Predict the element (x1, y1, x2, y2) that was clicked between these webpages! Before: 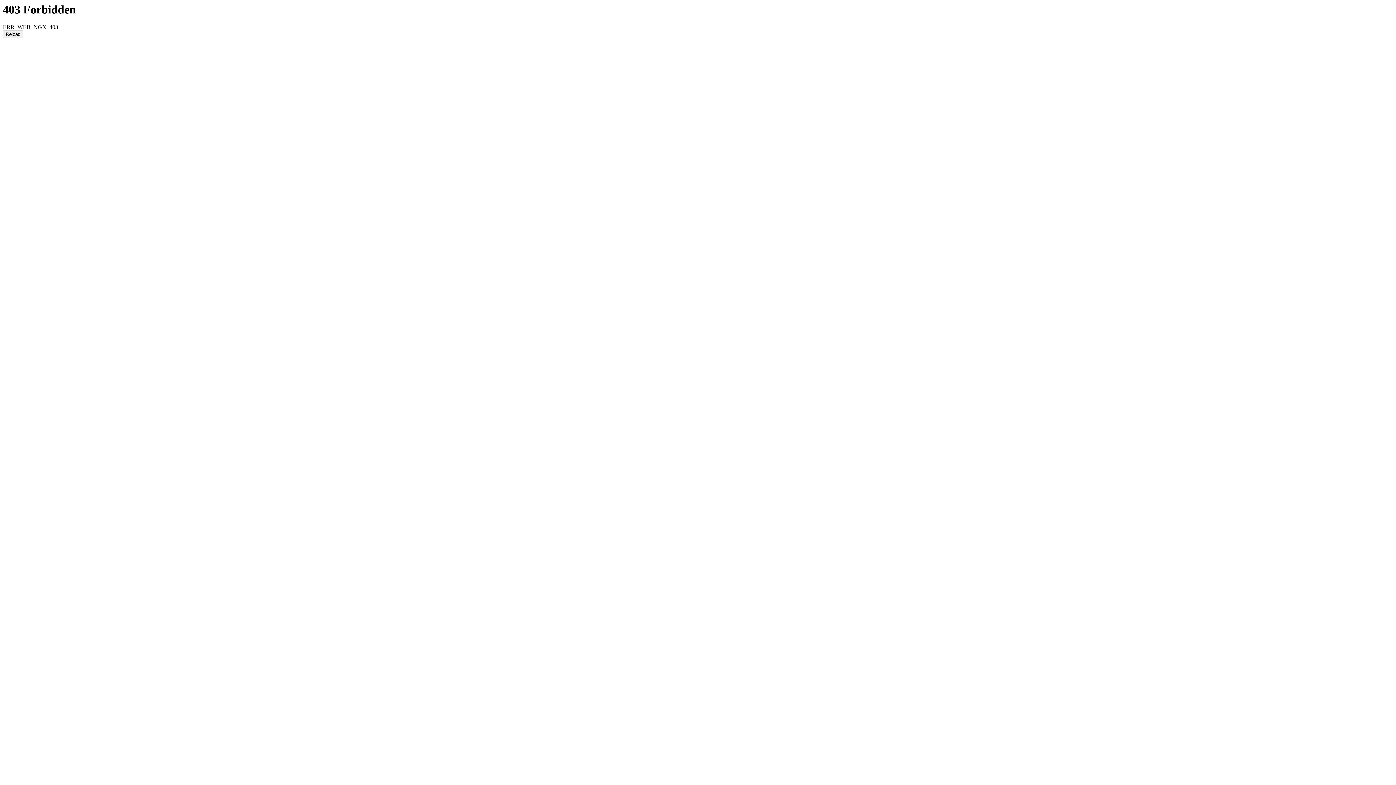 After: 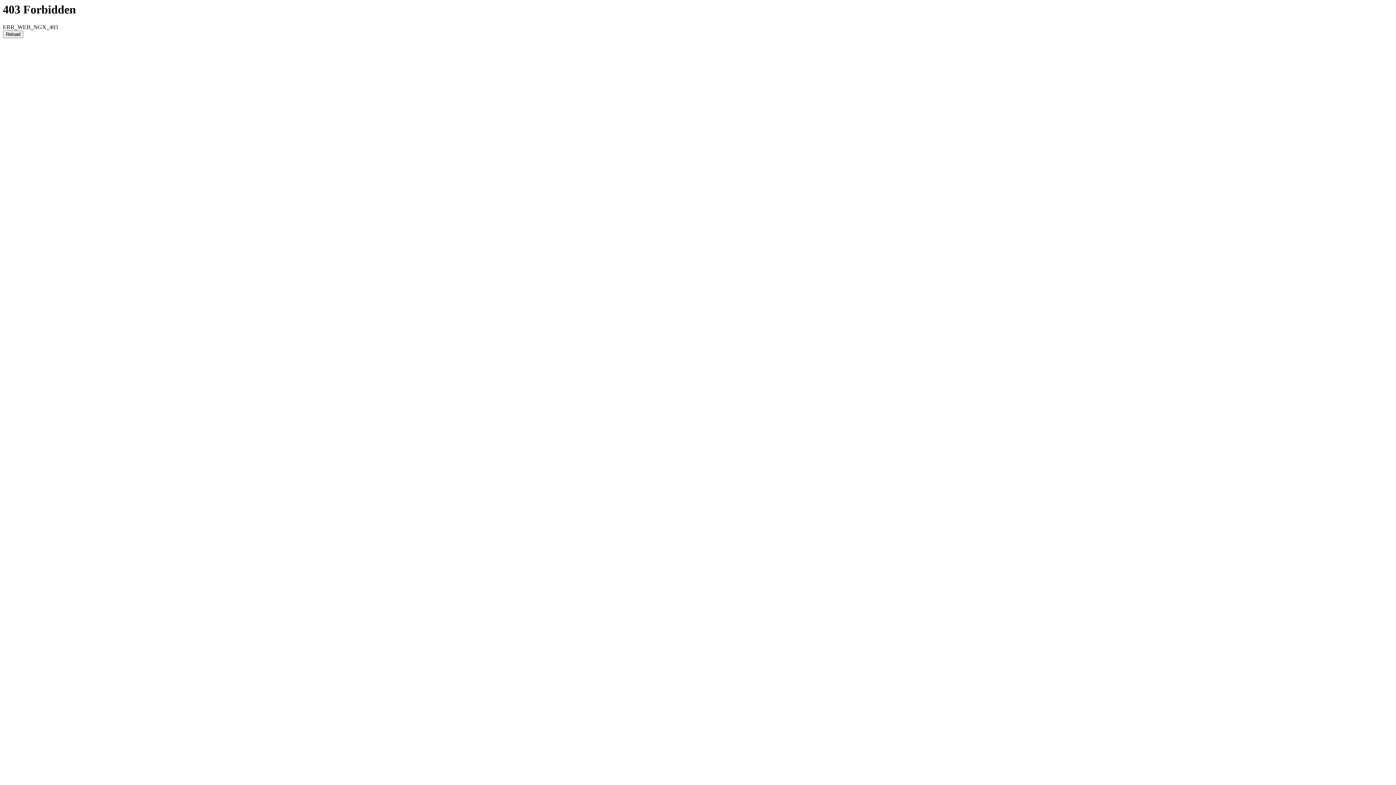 Action: label: Reload bbox: (2, 30, 23, 38)